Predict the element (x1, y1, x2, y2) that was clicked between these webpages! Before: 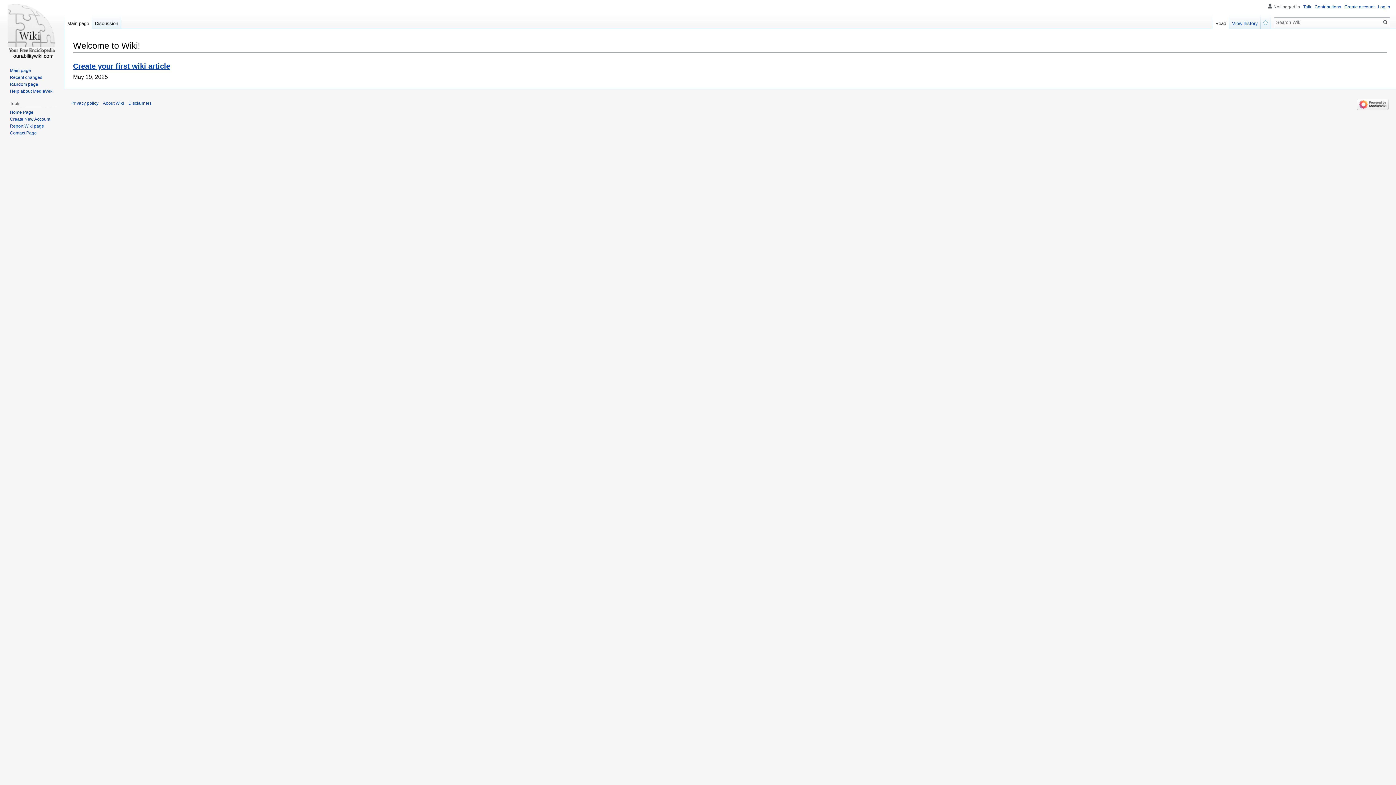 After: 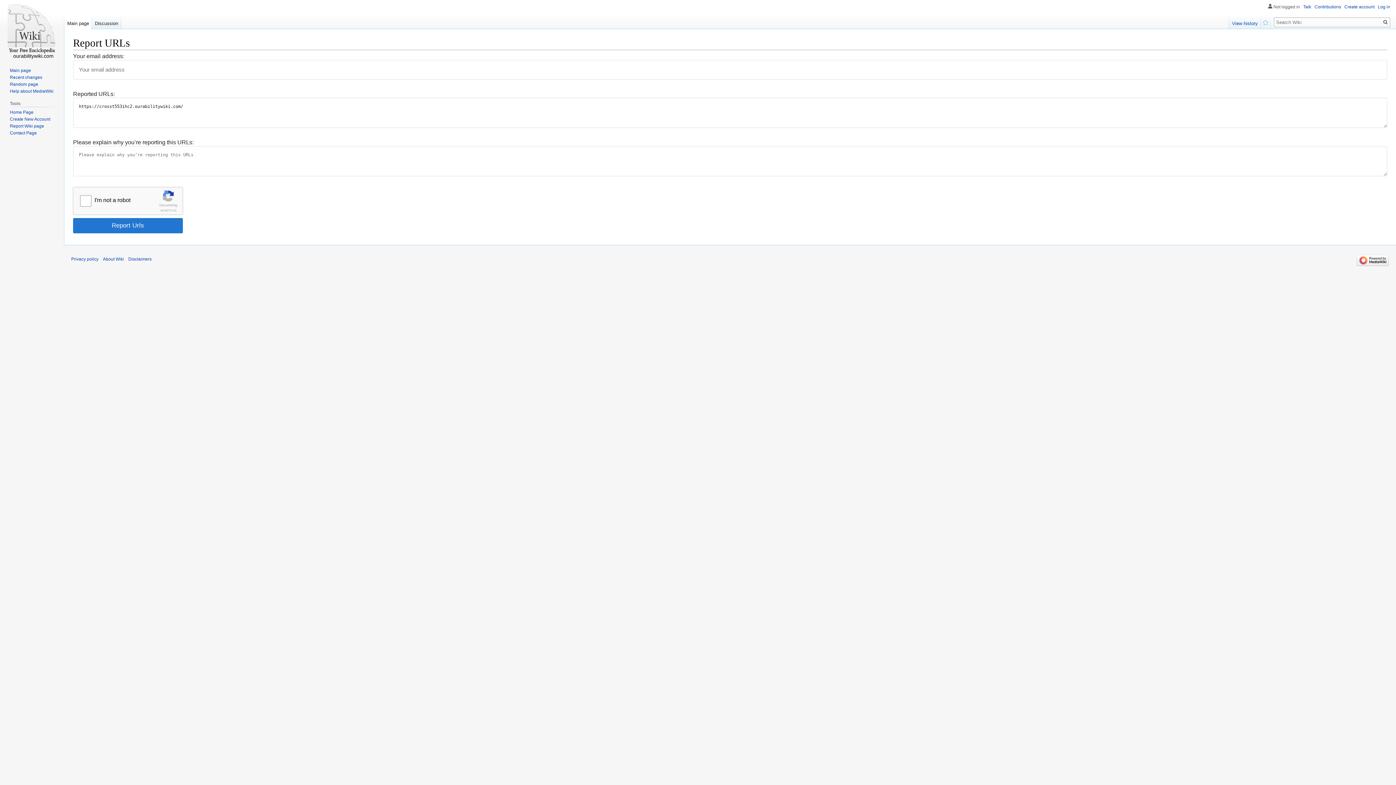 Action: label: Report Wiki page bbox: (9, 123, 44, 128)